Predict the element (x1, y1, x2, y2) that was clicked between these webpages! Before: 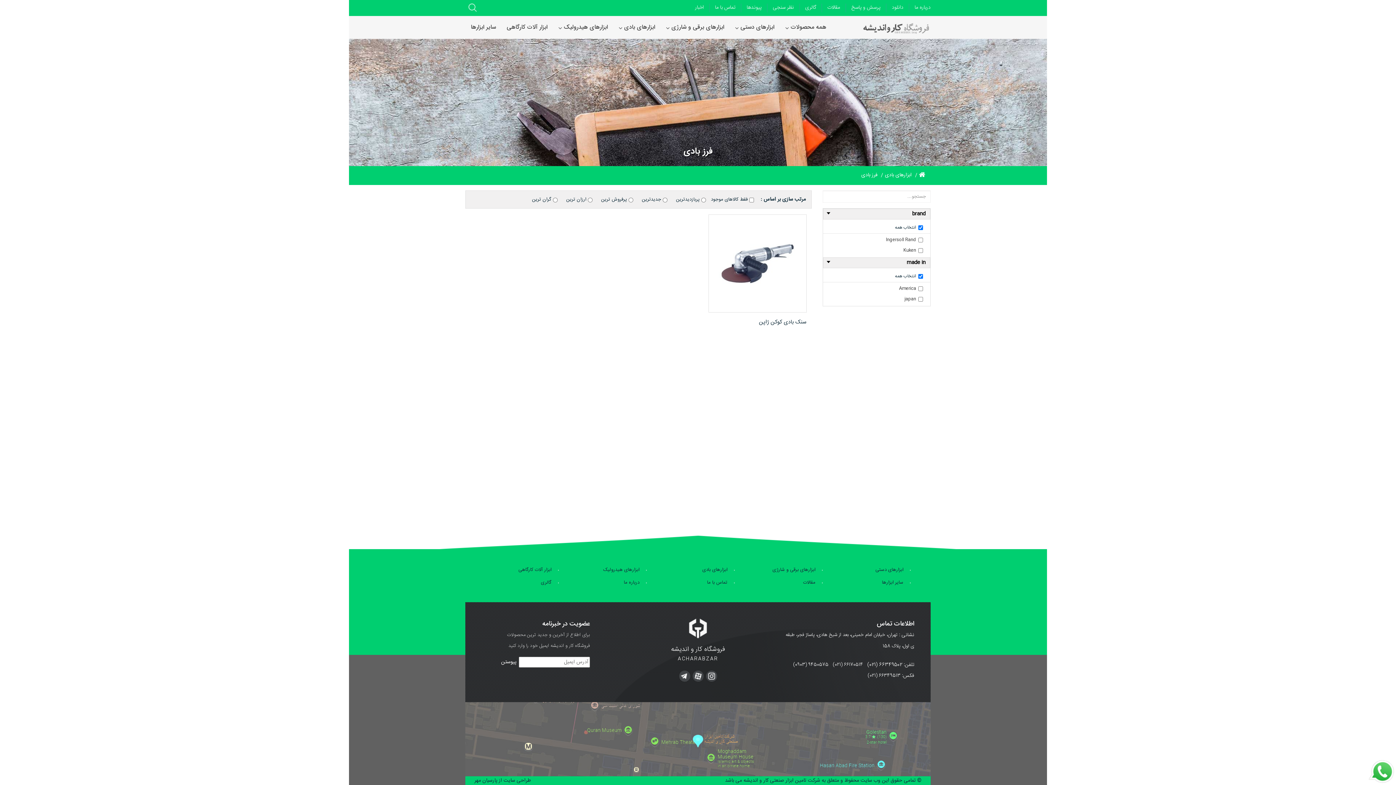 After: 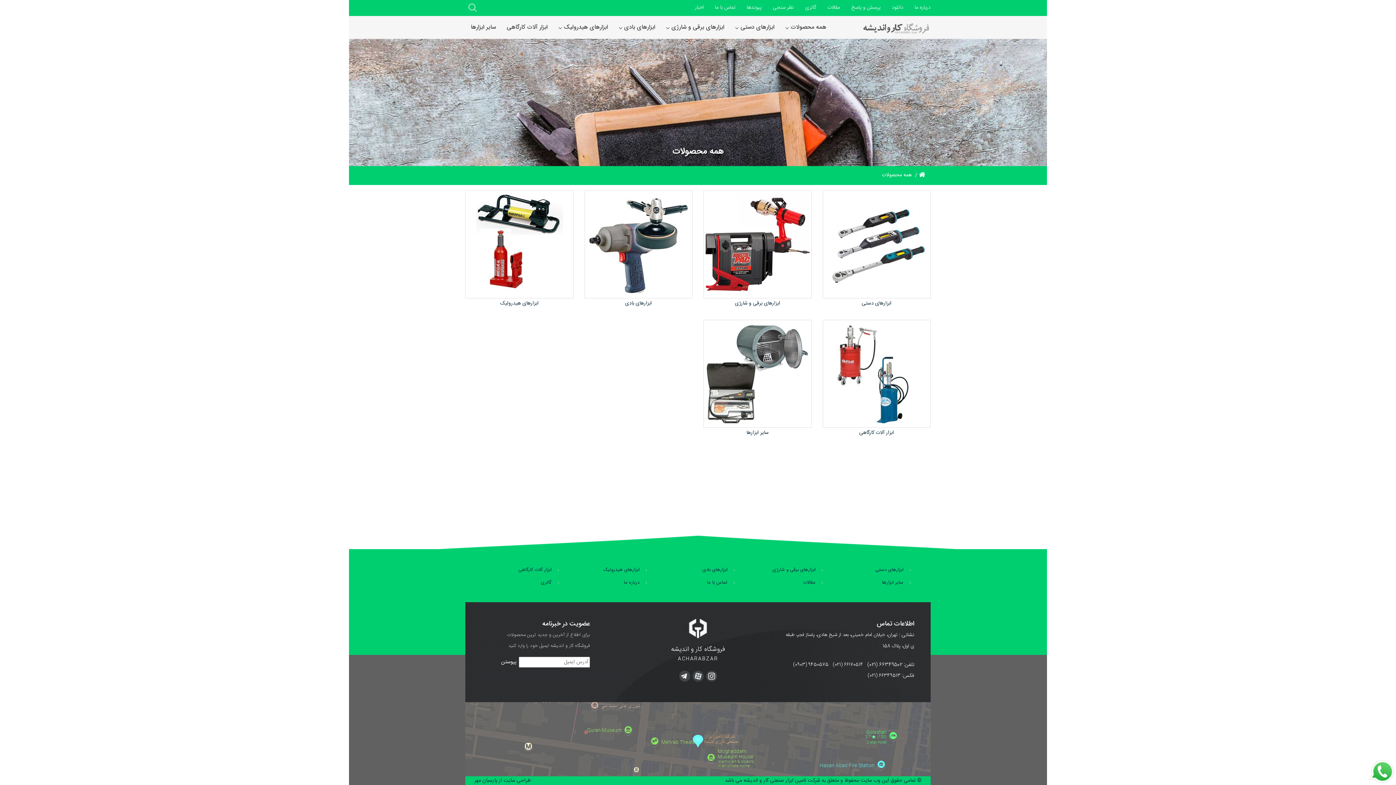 Action: label: همه محصولات bbox: (780, 21, 832, 33)